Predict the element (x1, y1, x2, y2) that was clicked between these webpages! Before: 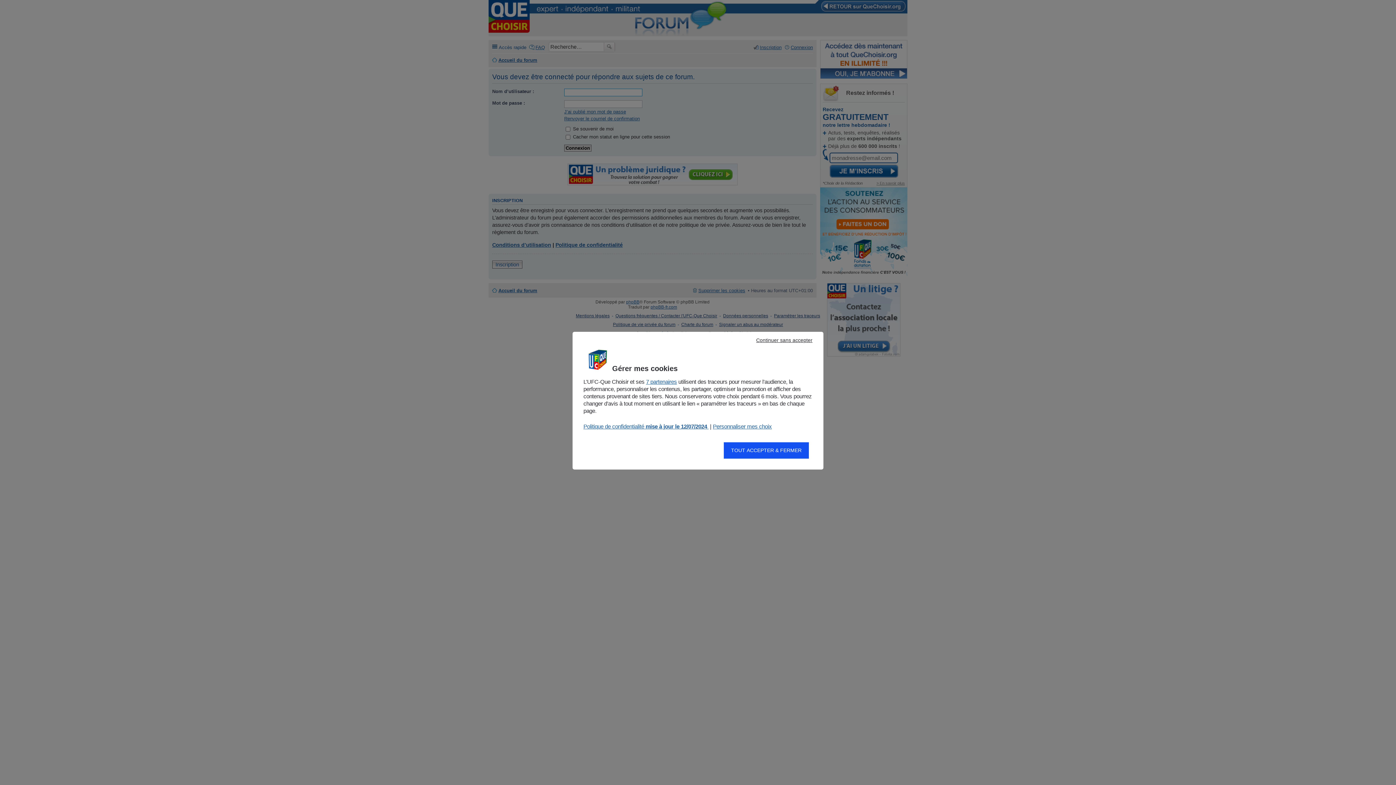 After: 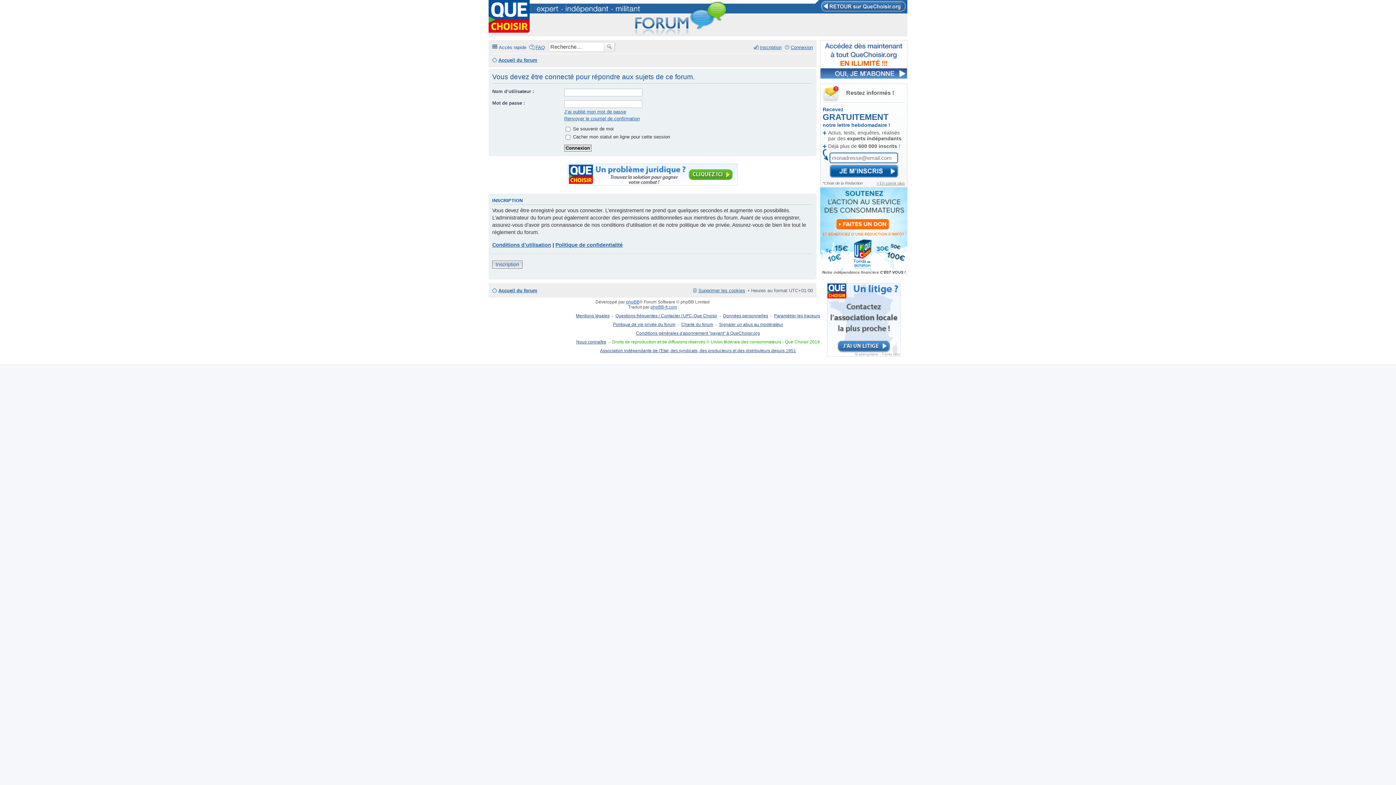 Action: label: Continuer sans accepter bbox: (749, 335, 820, 344)